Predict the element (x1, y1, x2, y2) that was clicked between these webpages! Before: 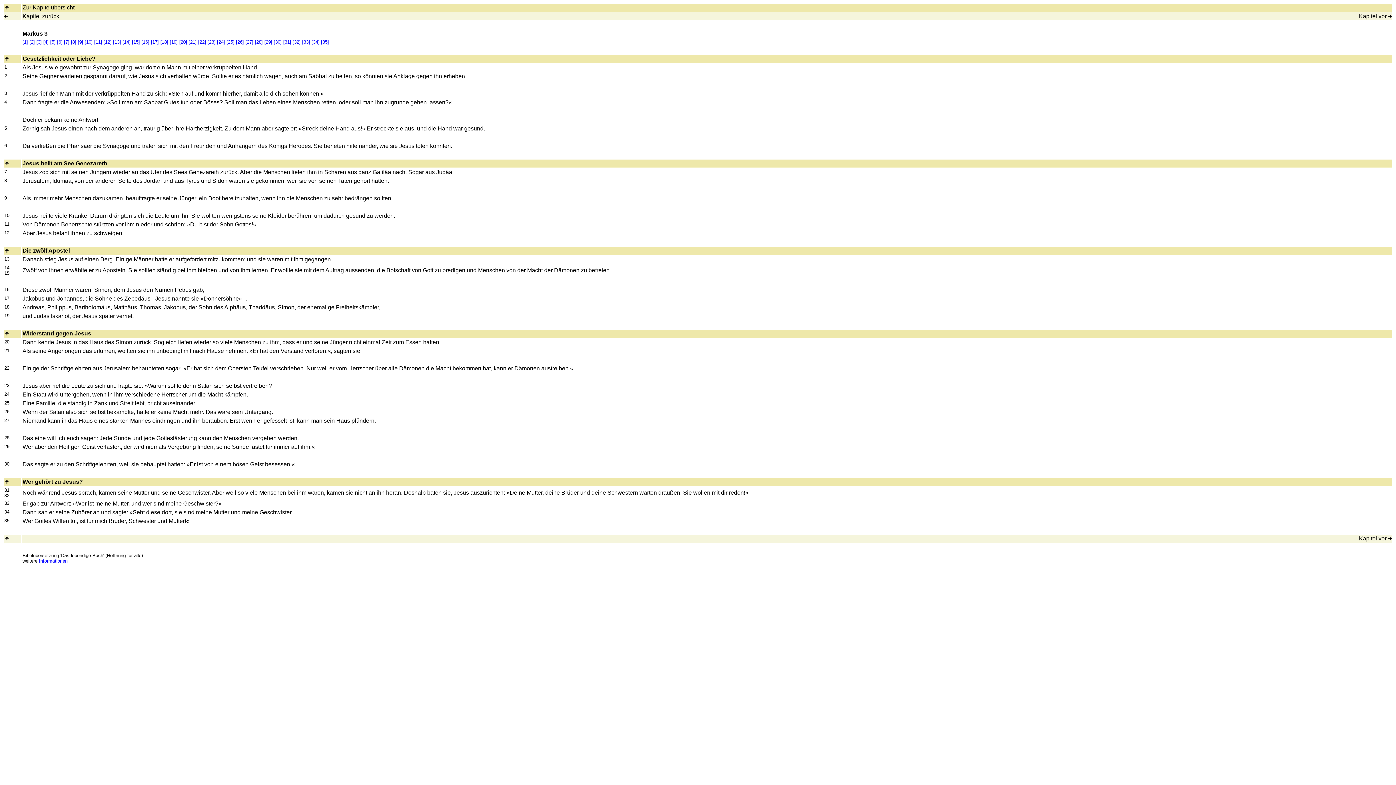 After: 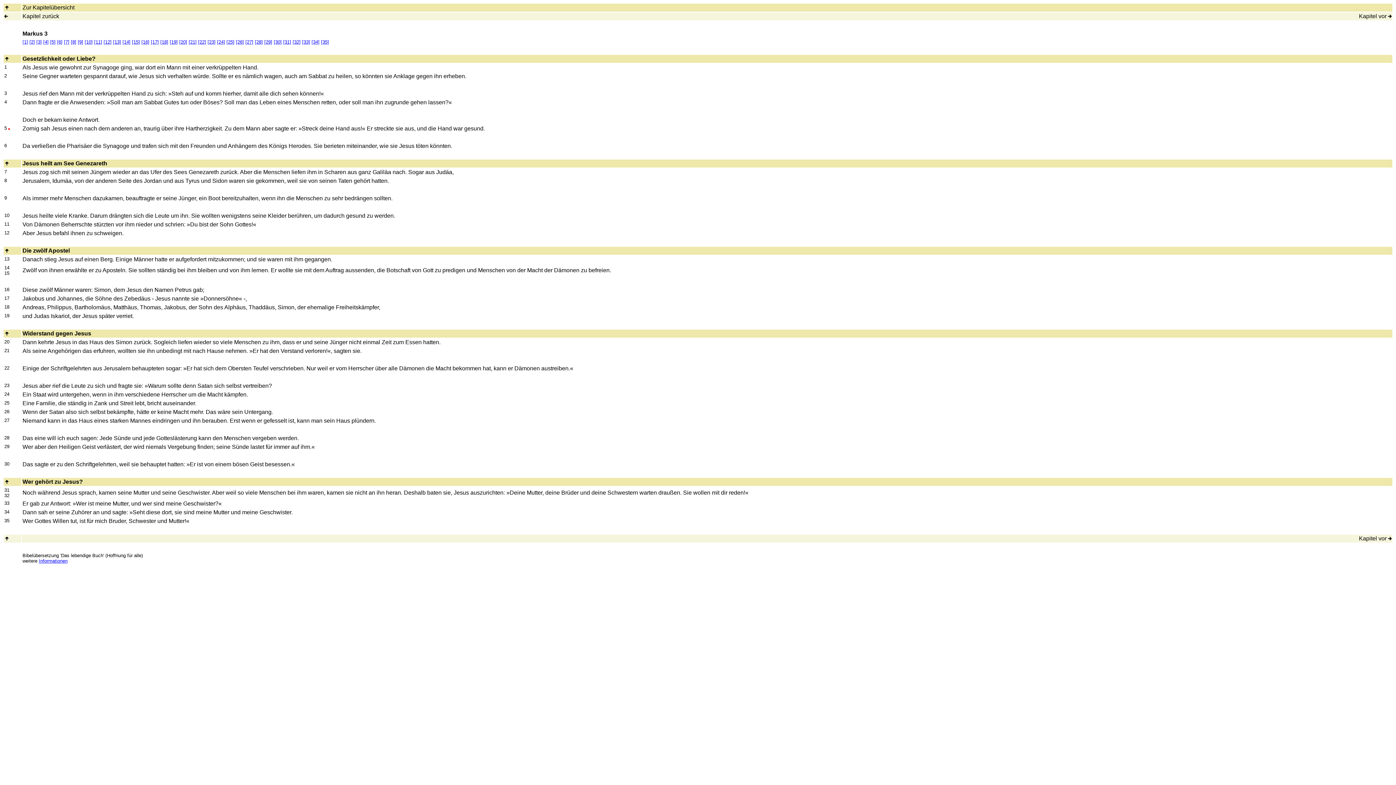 Action: label: [5] bbox: (50, 39, 55, 44)